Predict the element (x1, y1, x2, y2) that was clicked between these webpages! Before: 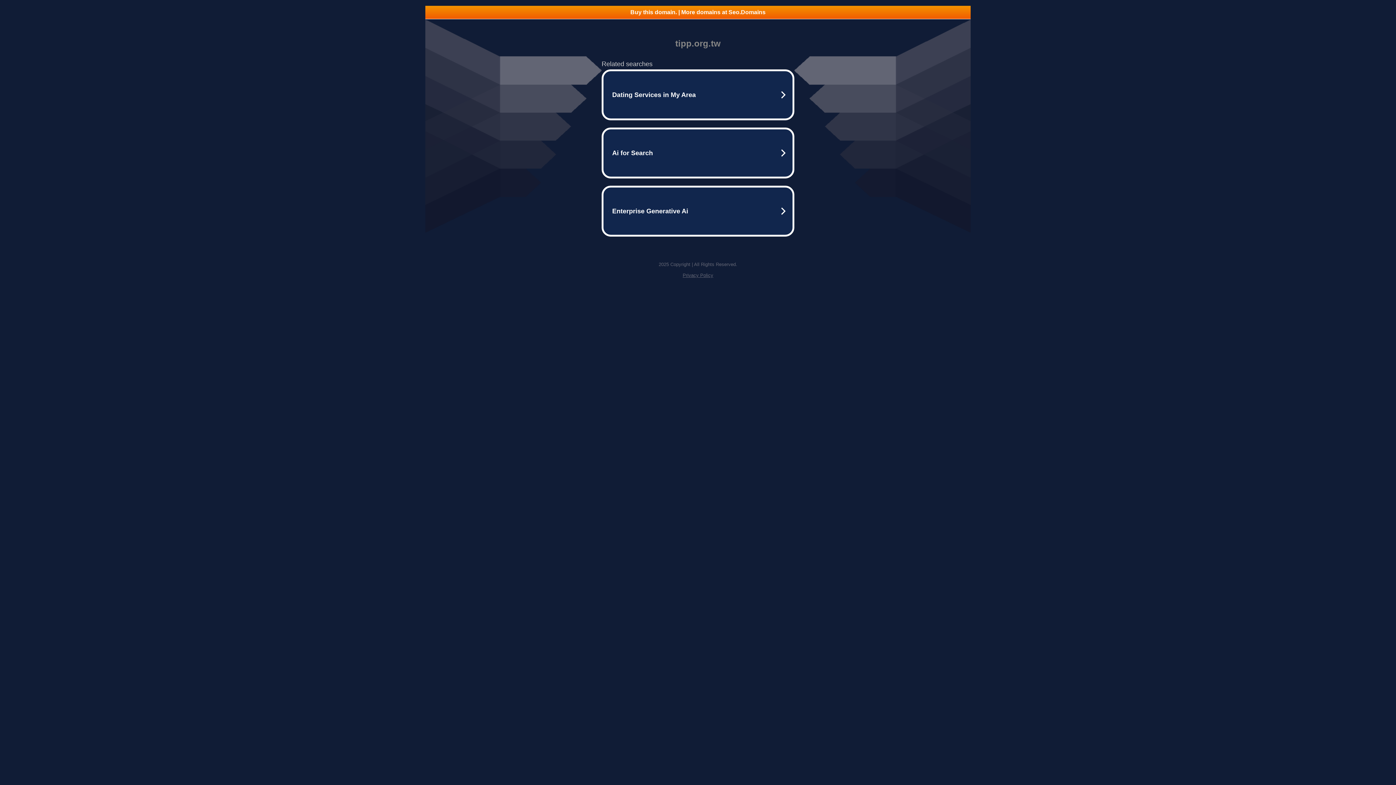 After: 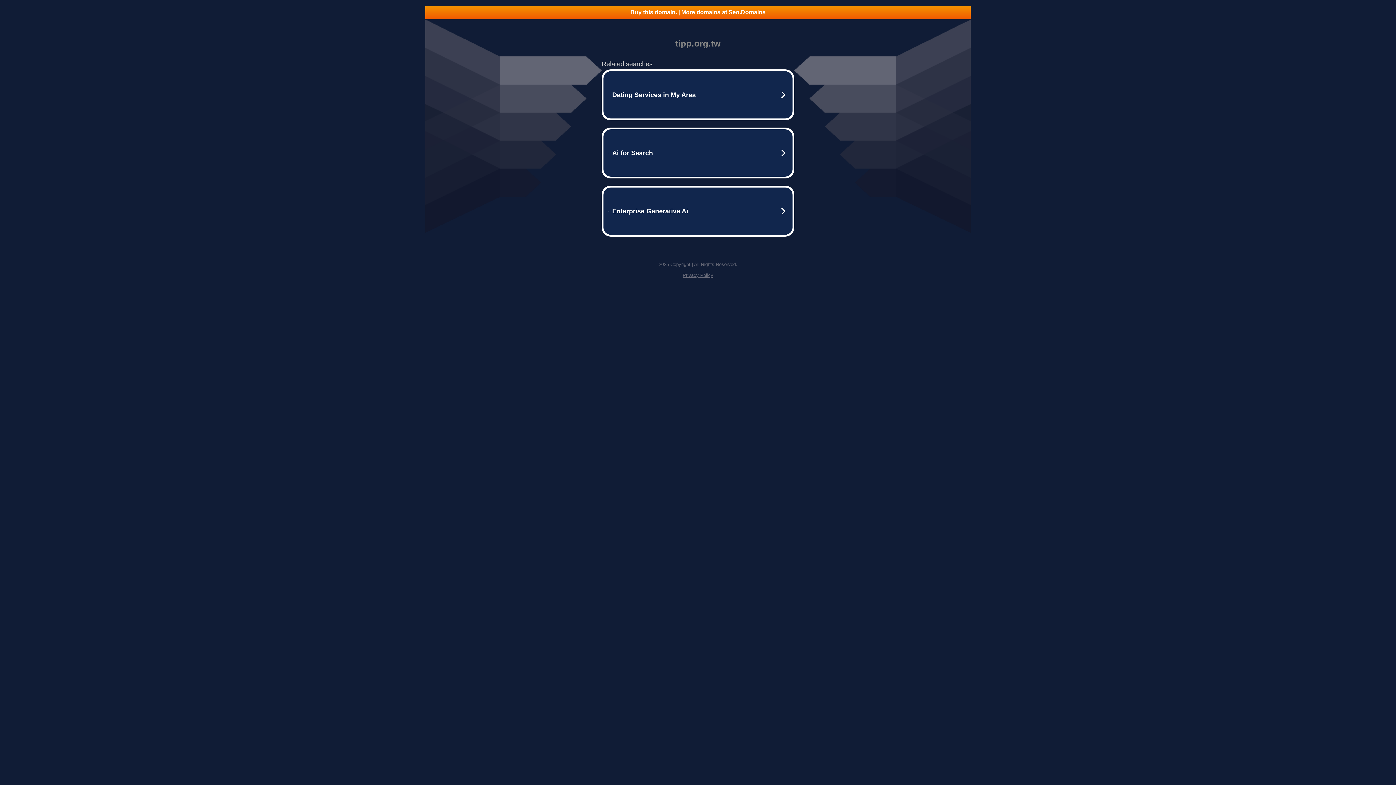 Action: label: Privacy Policy bbox: (682, 272, 713, 278)